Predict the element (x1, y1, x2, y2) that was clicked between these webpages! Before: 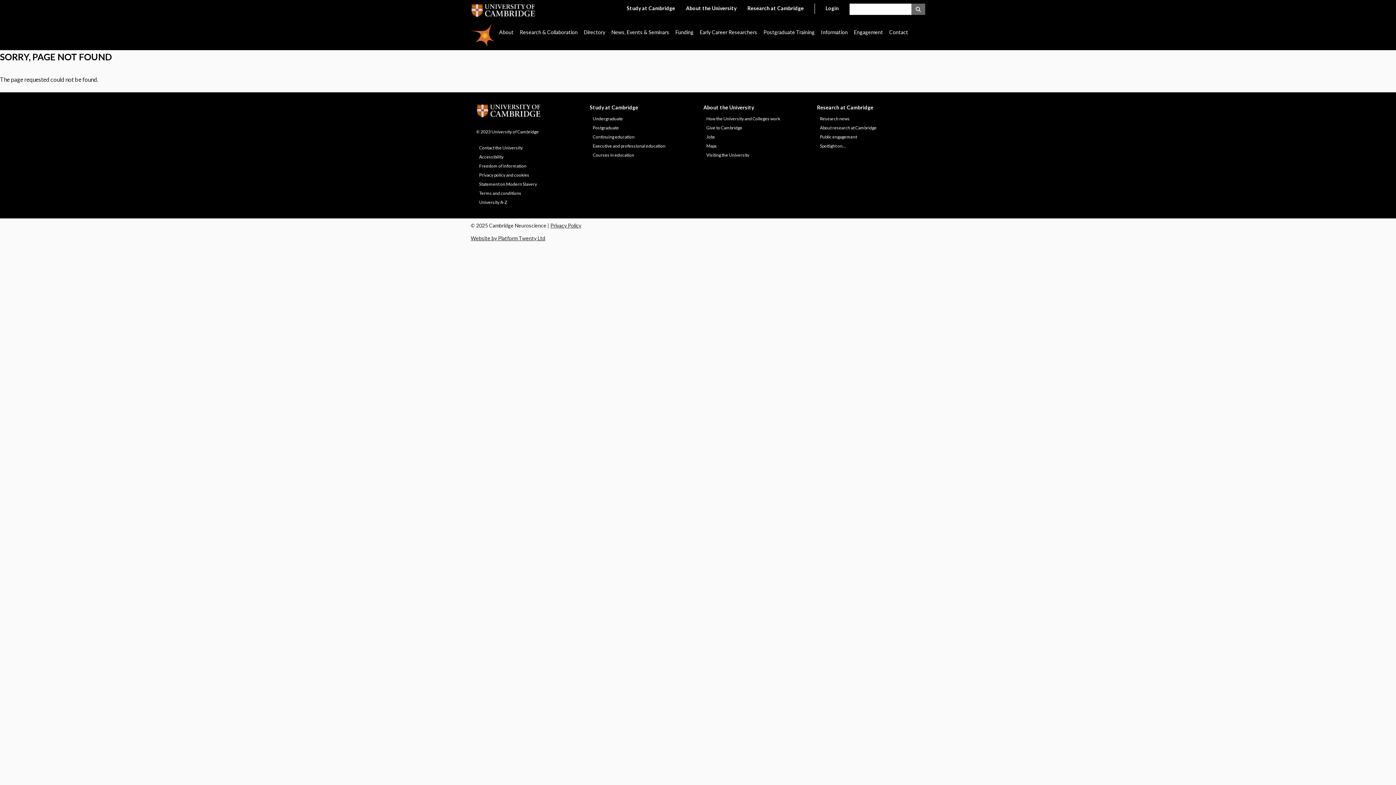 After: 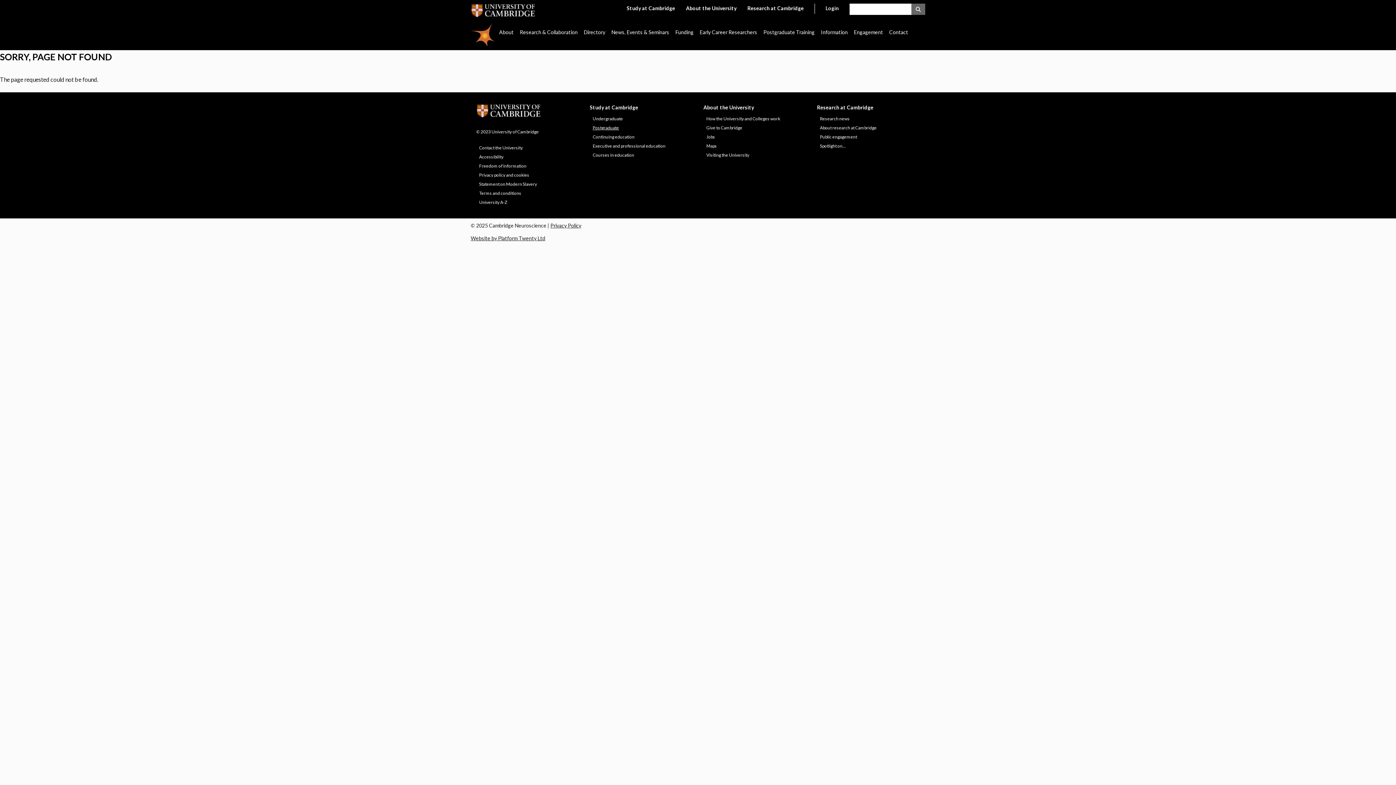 Action: bbox: (592, 123, 692, 132) label: Postgraduate